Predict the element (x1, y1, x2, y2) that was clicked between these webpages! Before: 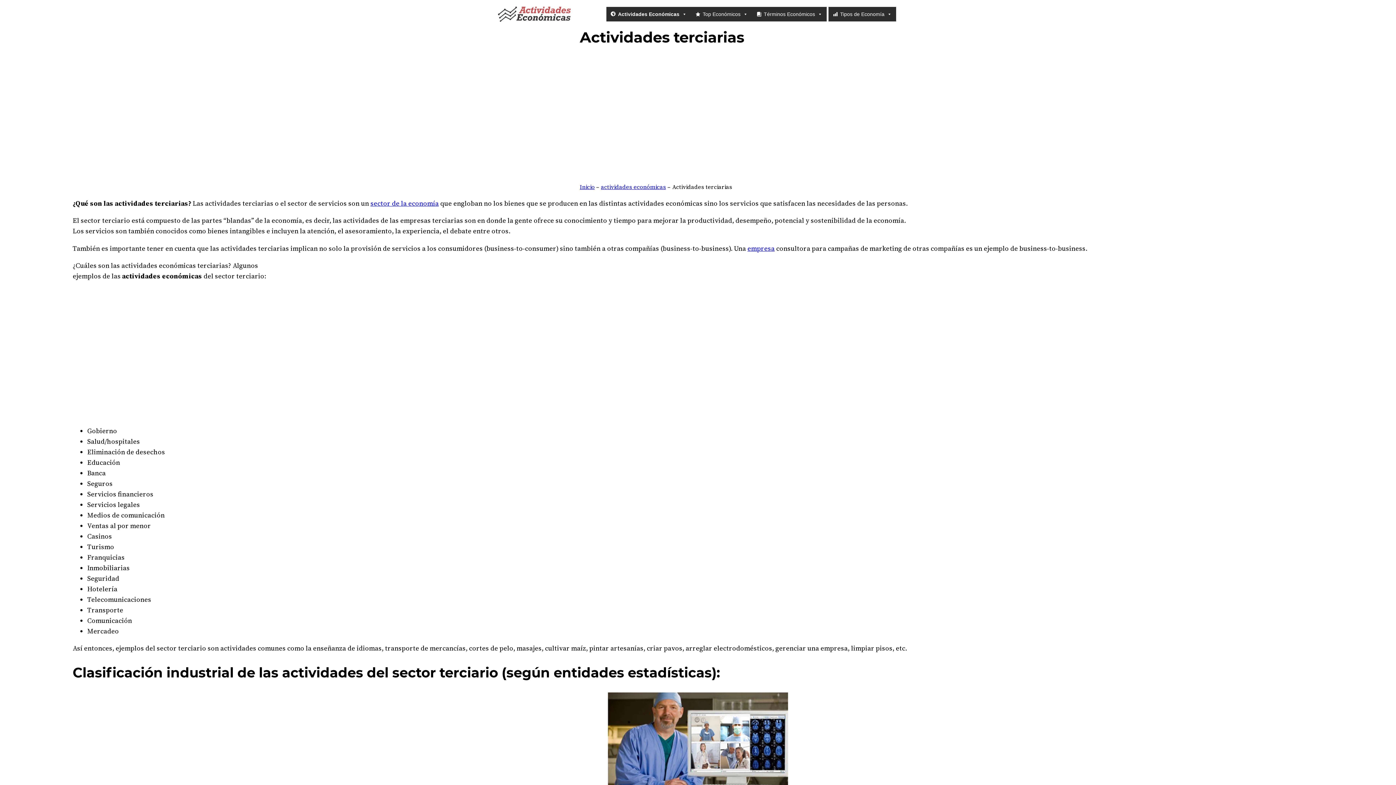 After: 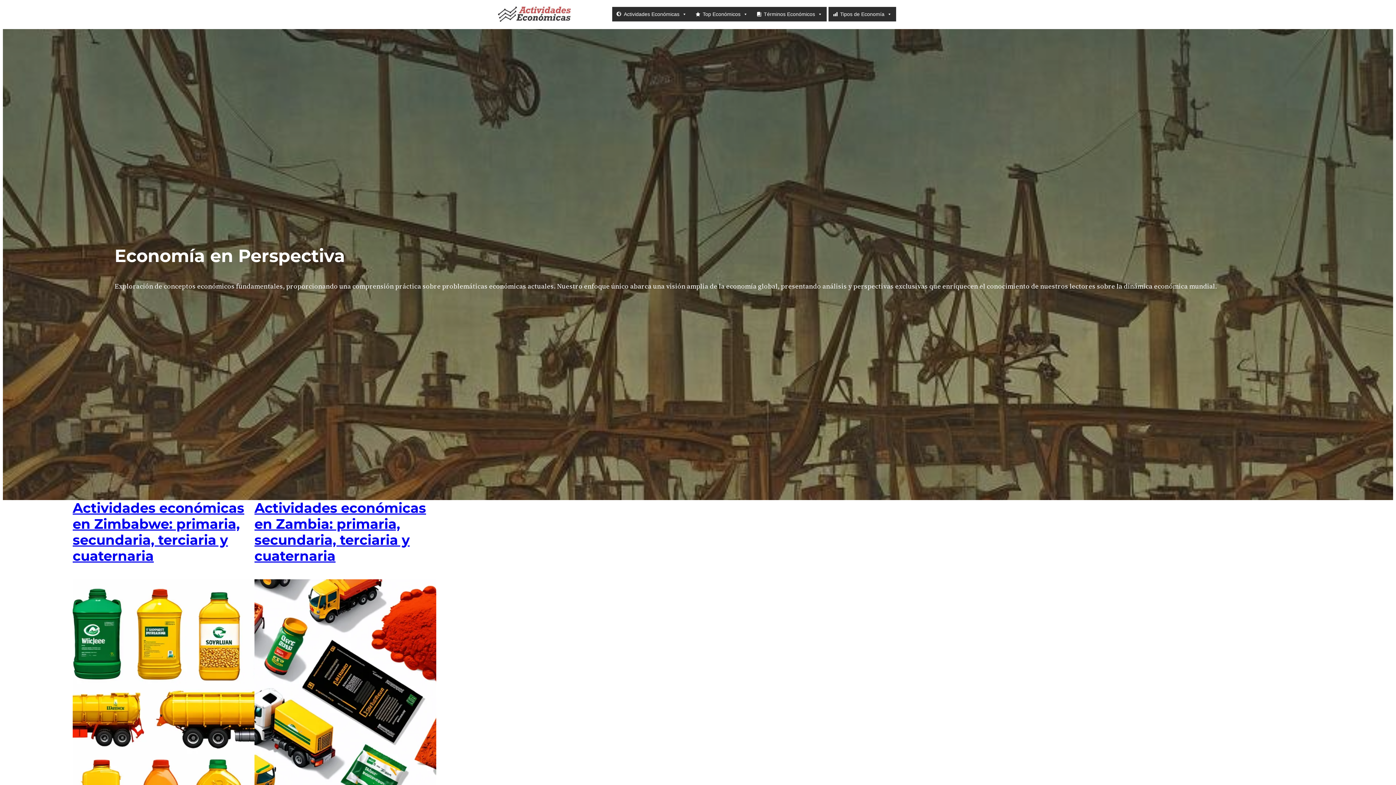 Action: label: Inicio bbox: (580, 183, 594, 190)